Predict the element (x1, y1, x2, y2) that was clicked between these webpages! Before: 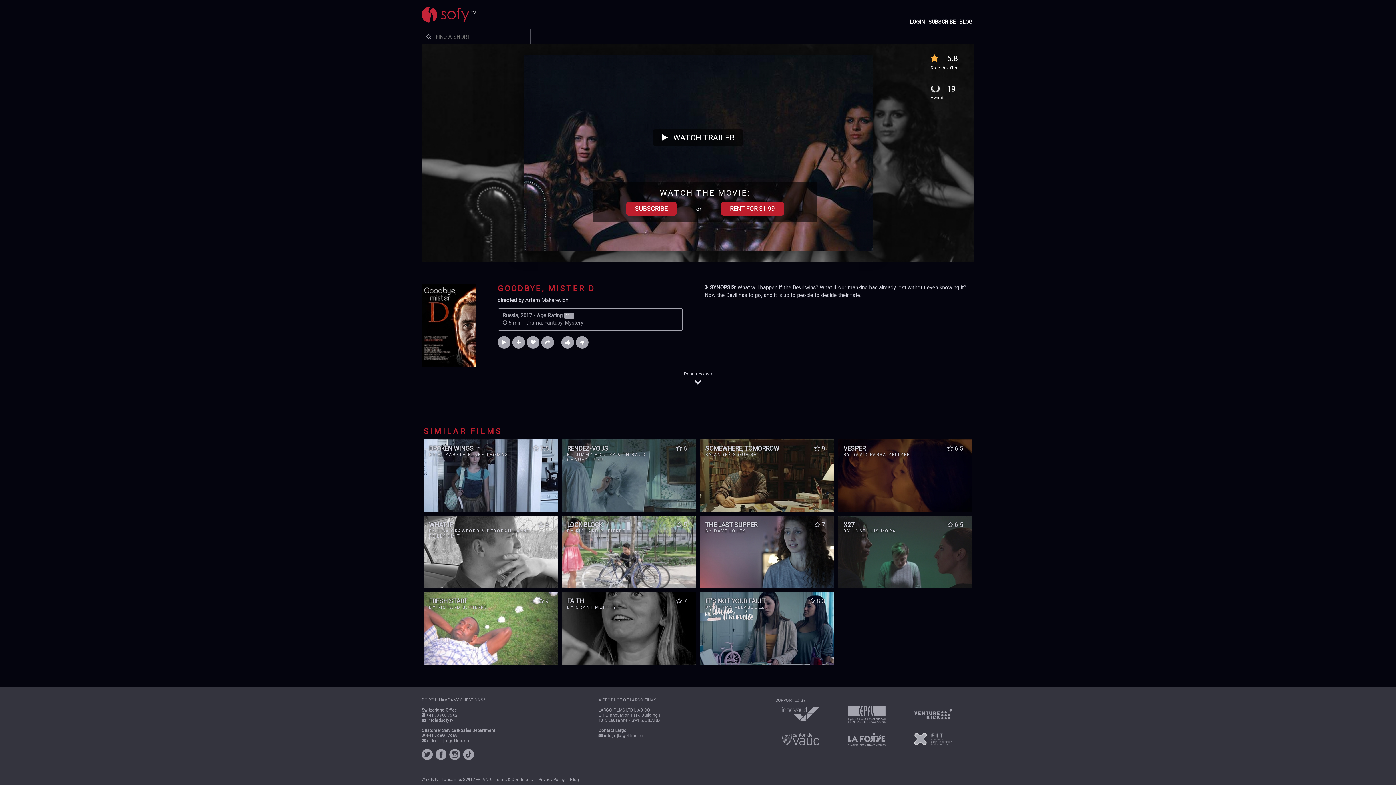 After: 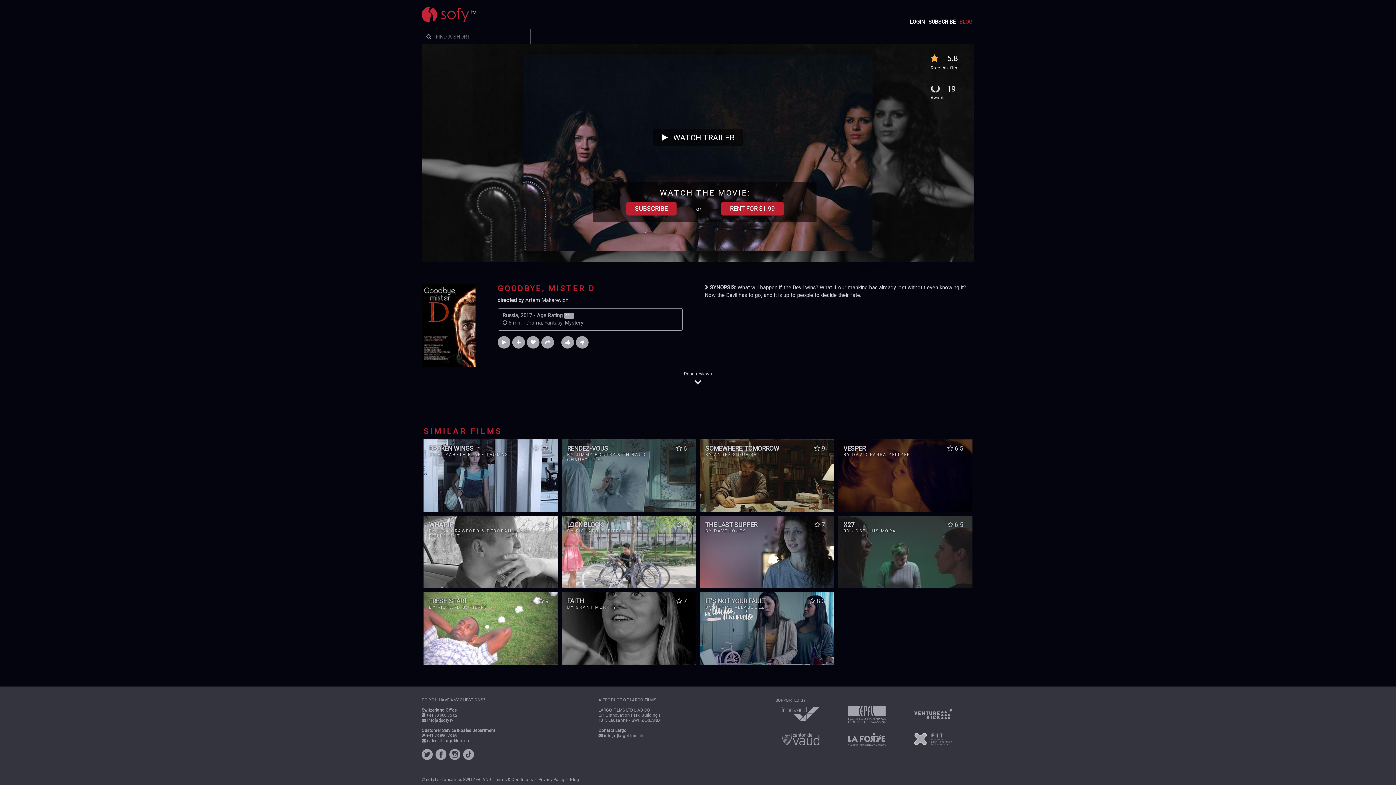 Action: bbox: (959, 18, 972, 25) label: BLOG